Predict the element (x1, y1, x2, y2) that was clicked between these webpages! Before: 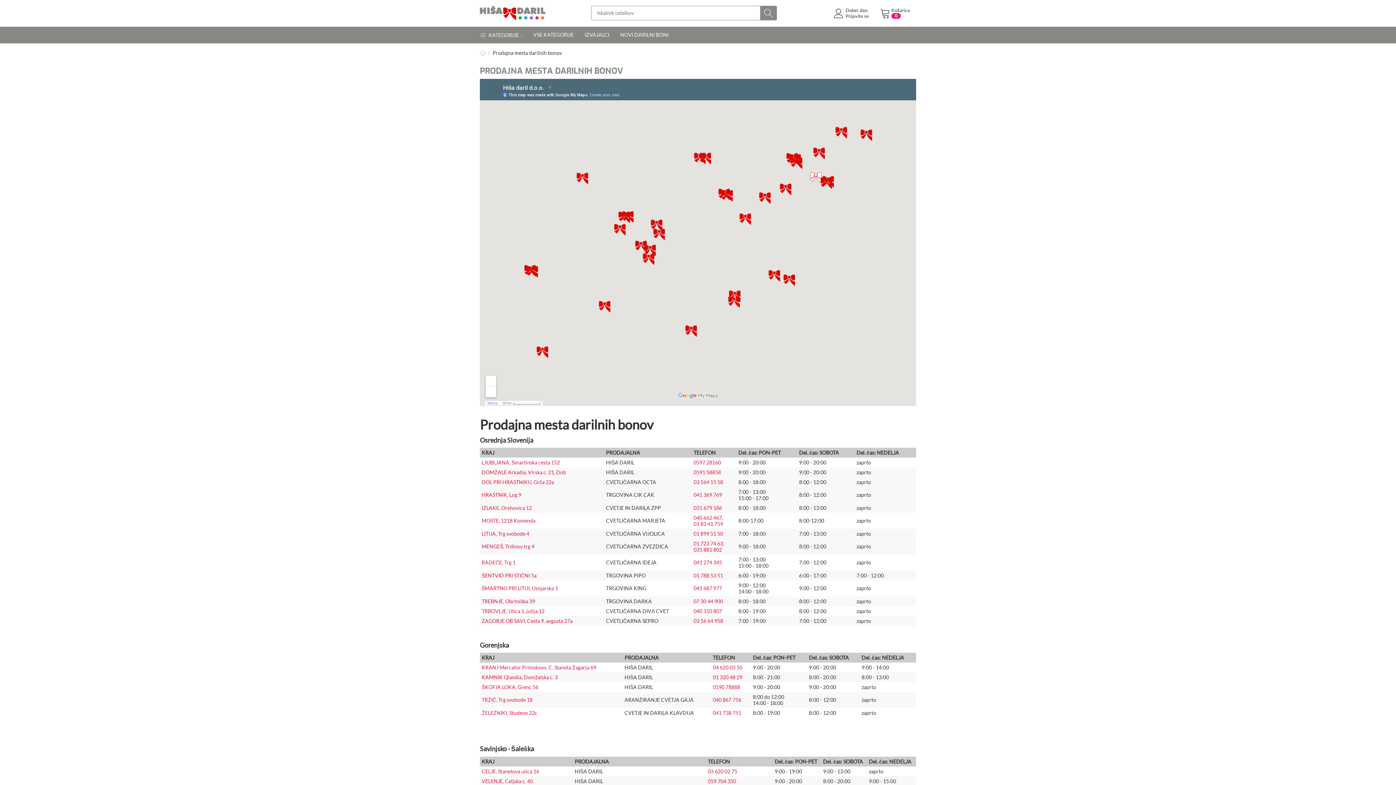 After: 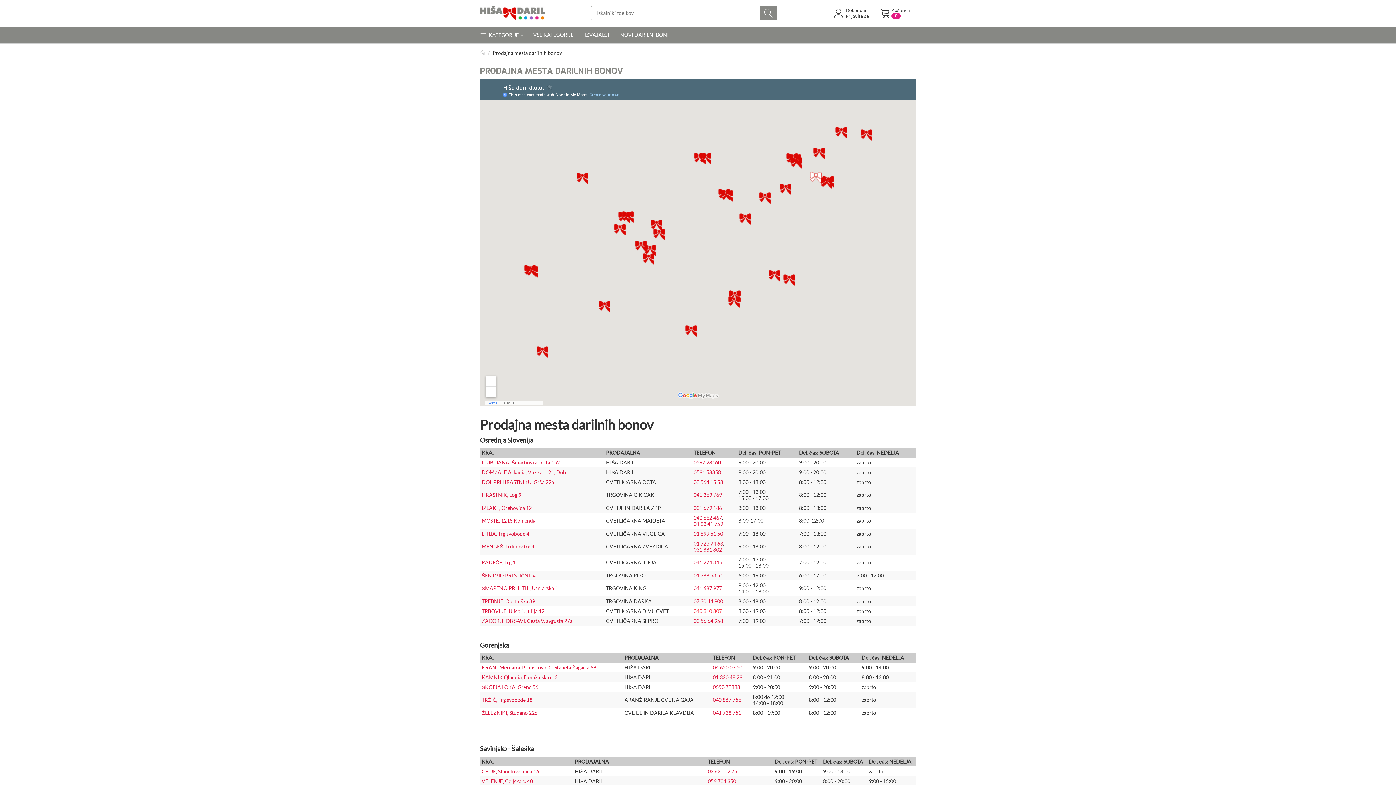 Action: bbox: (693, 608, 722, 614) label: 040 310 807